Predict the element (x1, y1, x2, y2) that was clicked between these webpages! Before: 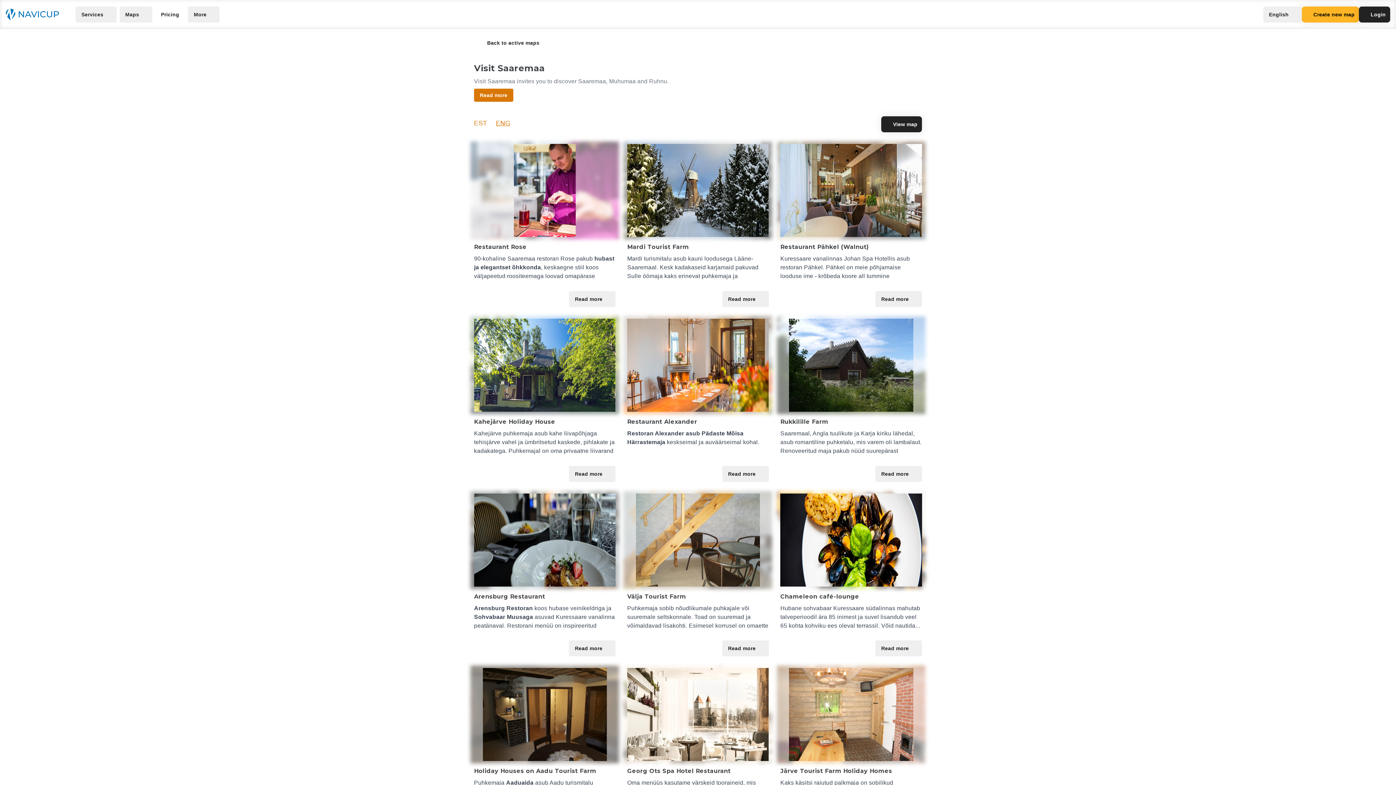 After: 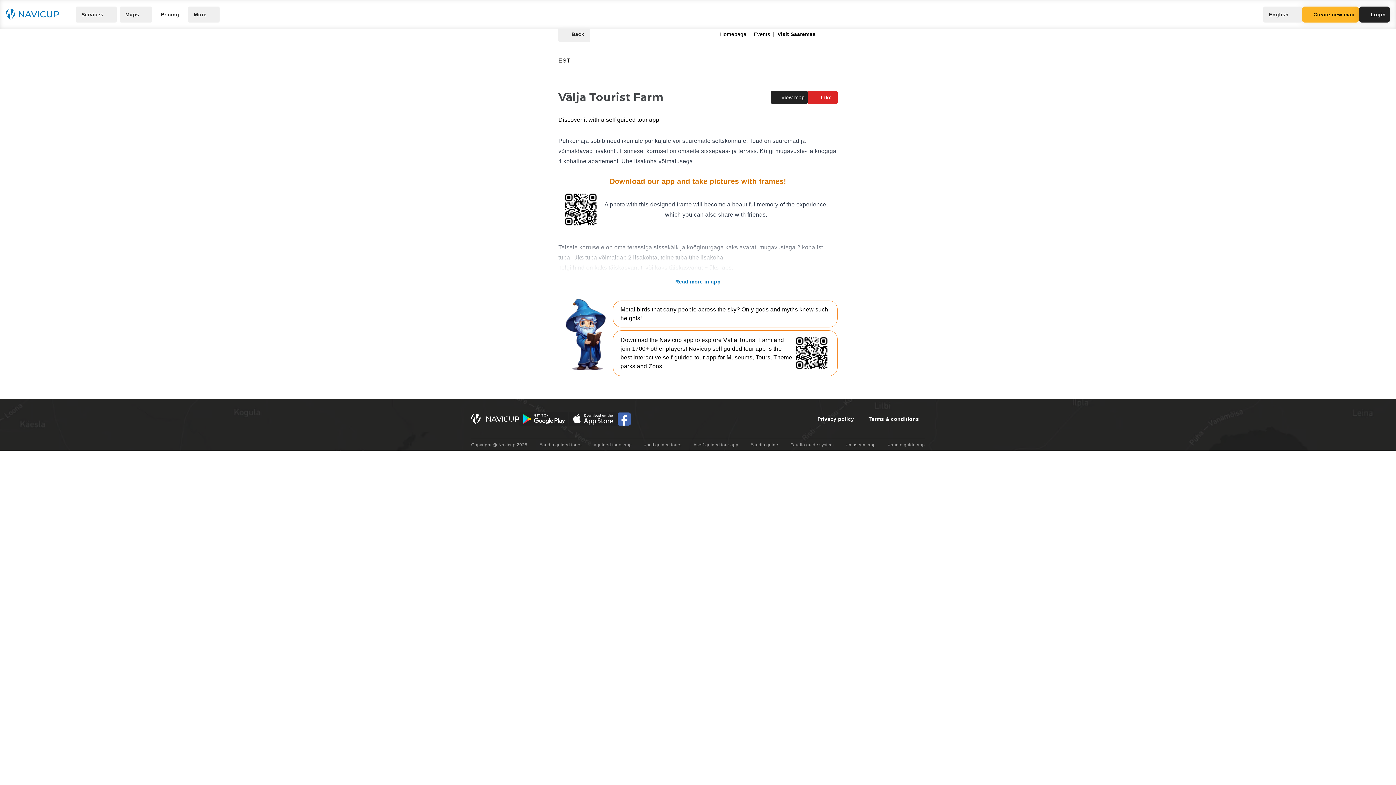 Action: bbox: (722, 640, 768, 656) label: Read more